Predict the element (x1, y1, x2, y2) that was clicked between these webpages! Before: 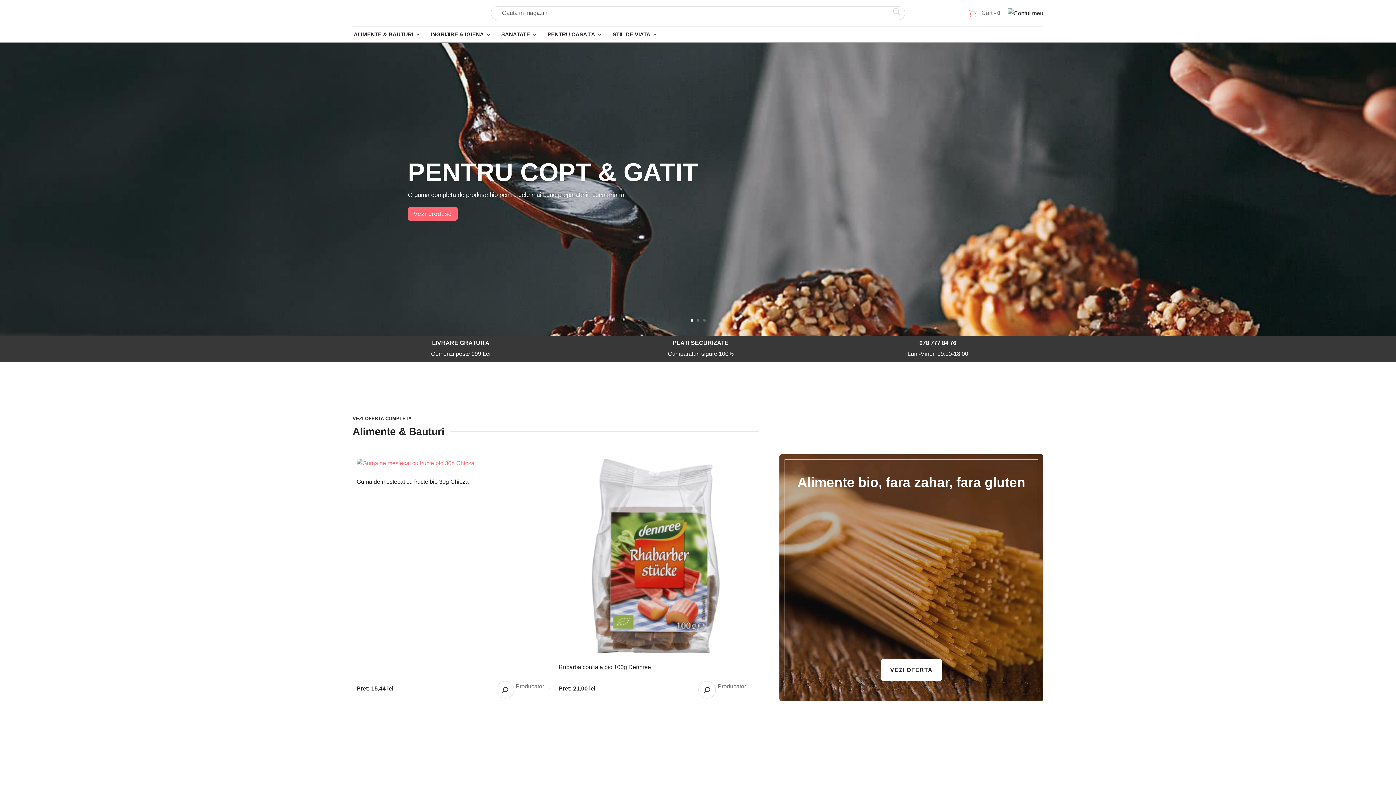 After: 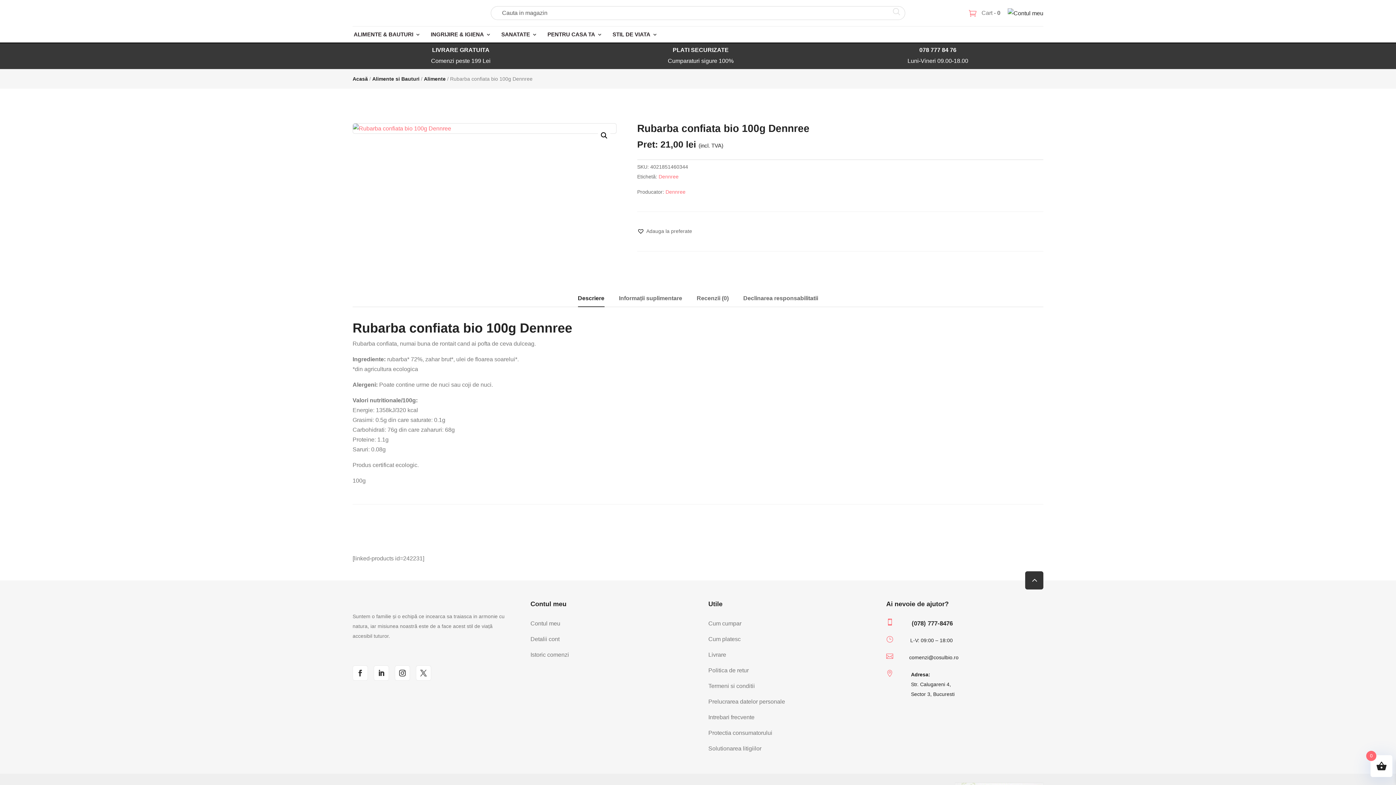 Action: label: Rubarba confiata bio 100g Dennree
Pret: 21,00 lei bbox: (558, 458, 753, 693)